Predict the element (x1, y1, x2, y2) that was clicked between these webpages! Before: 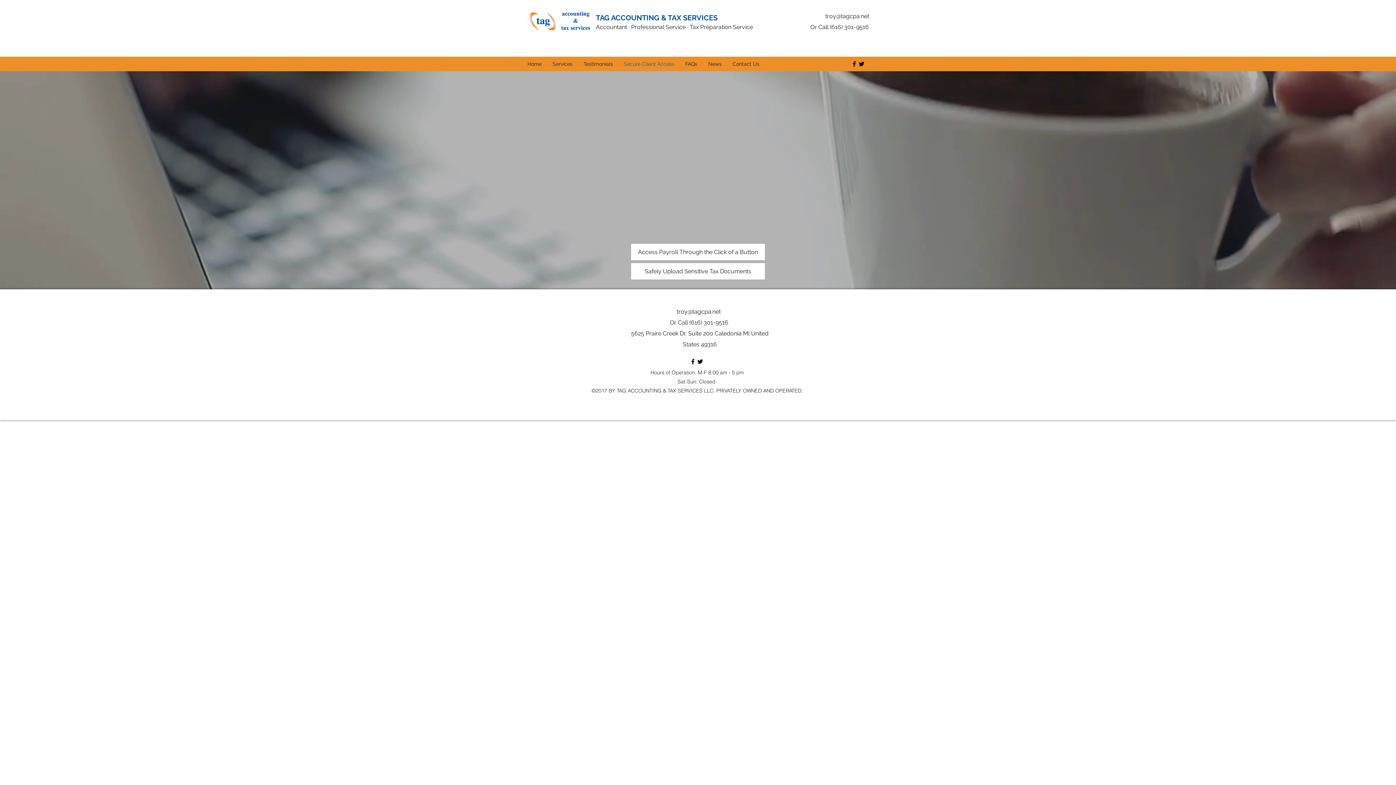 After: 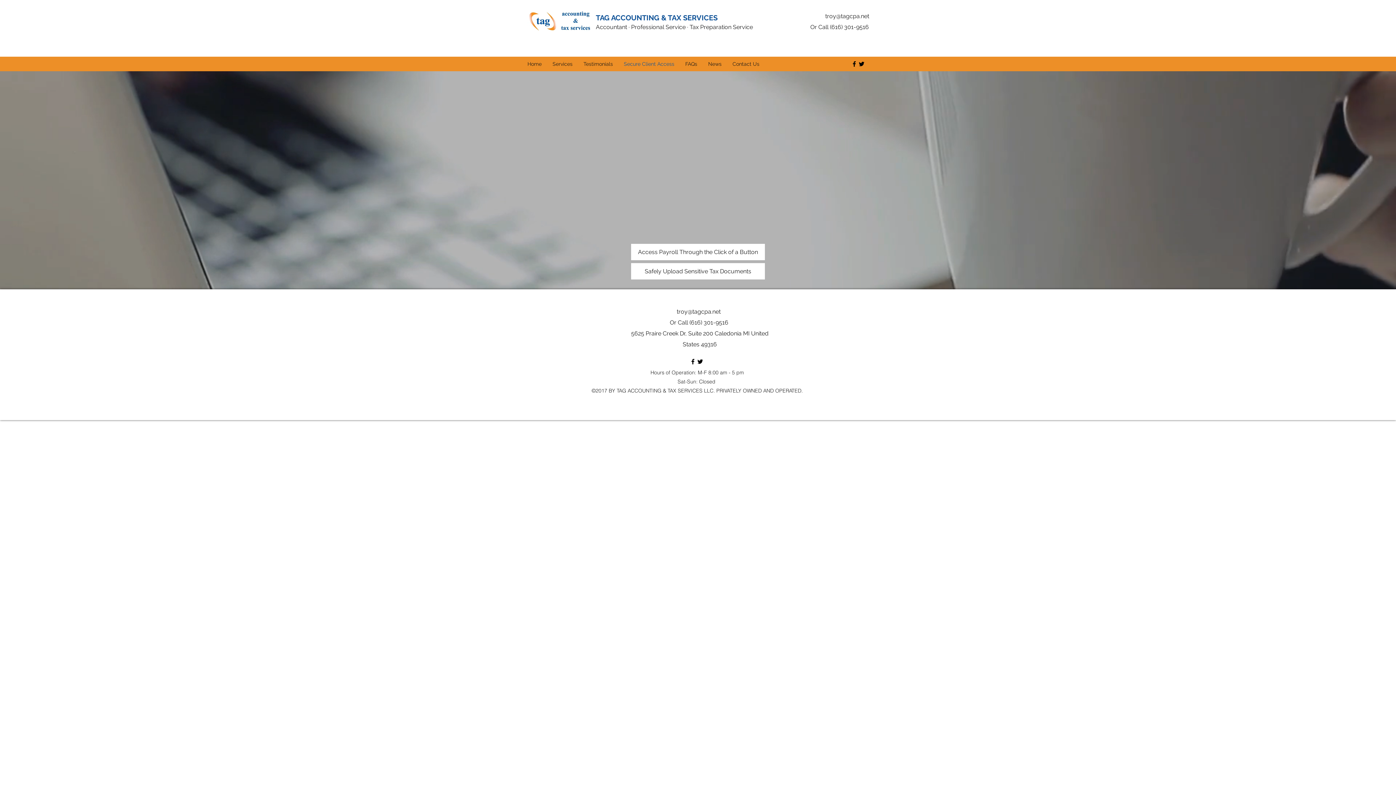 Action: label: facebook bbox: (689, 358, 696, 365)